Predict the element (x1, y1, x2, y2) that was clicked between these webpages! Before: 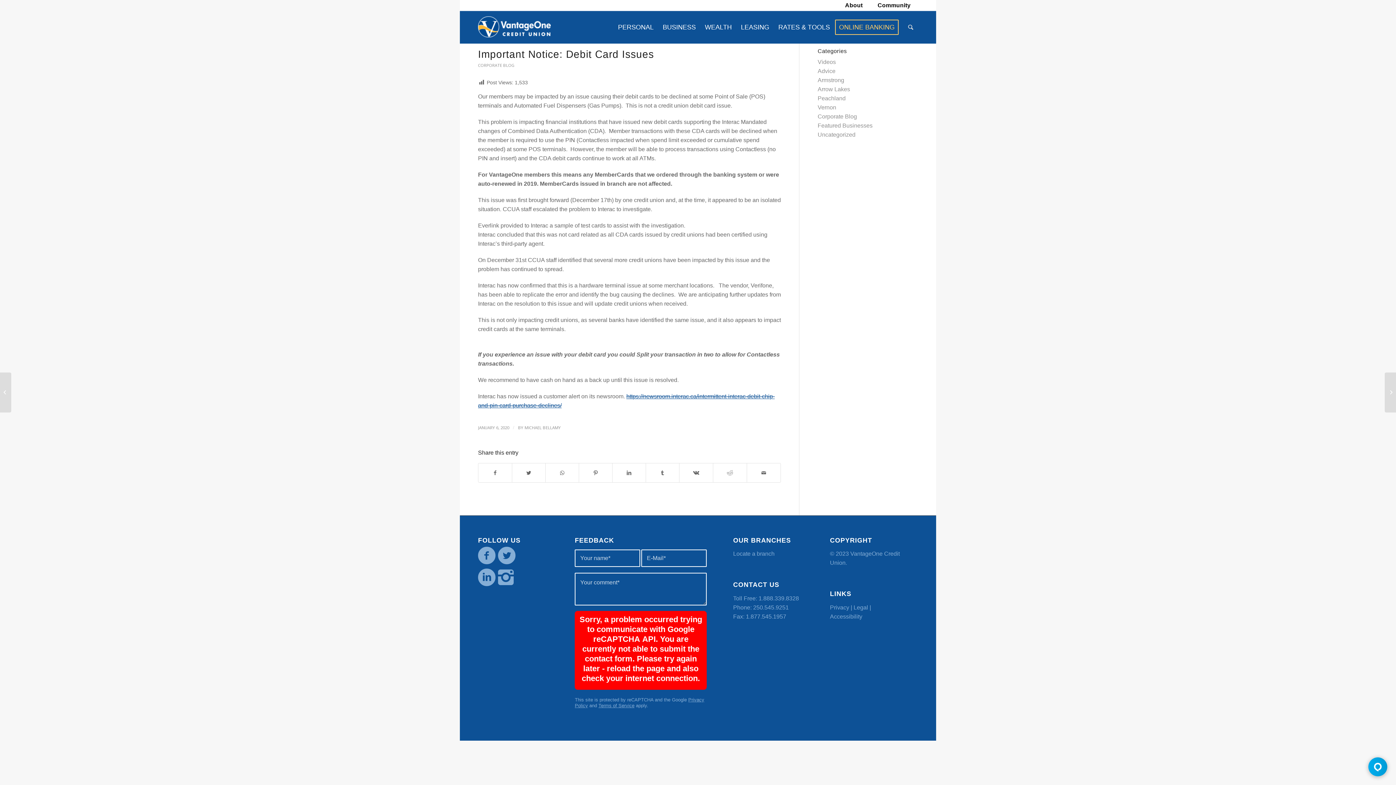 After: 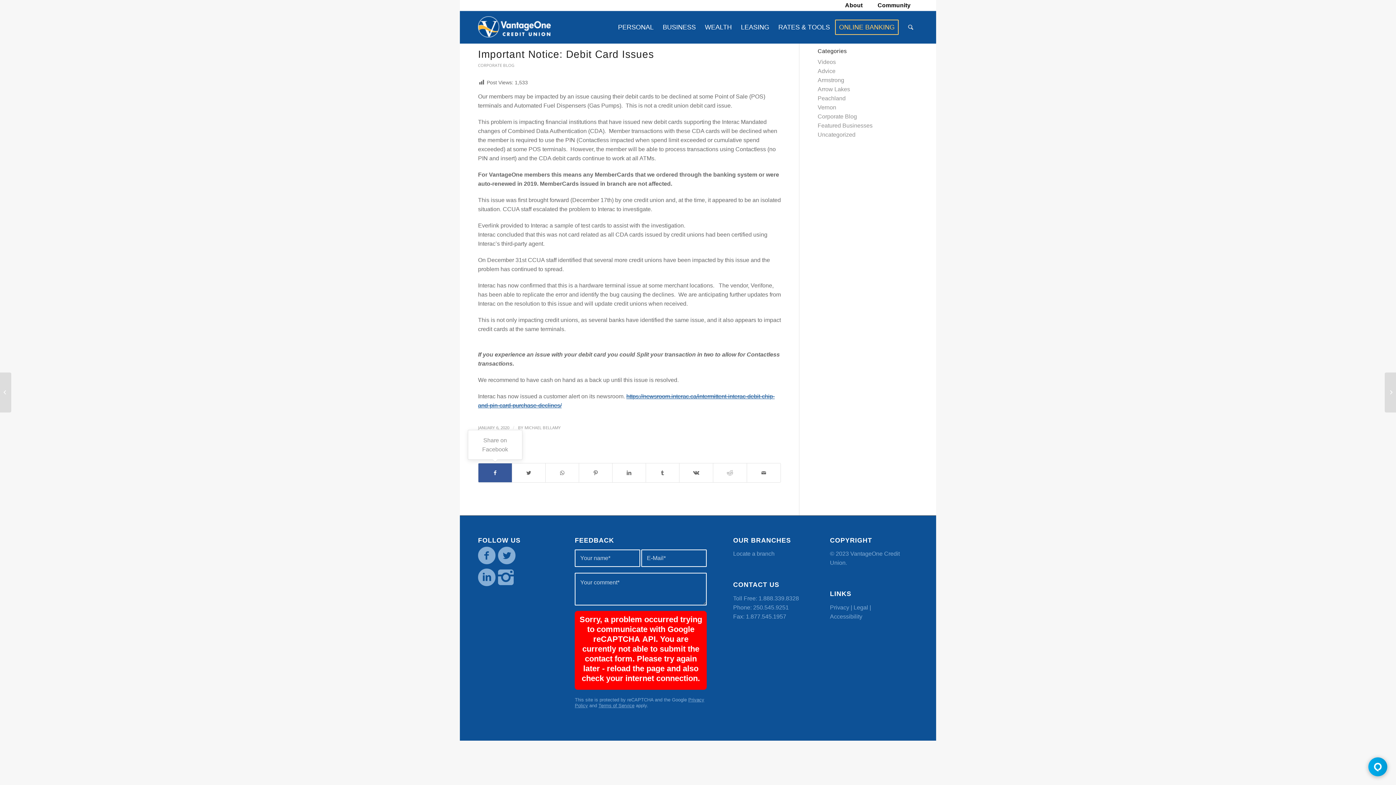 Action: label: Share on Facebook bbox: (478, 463, 512, 482)